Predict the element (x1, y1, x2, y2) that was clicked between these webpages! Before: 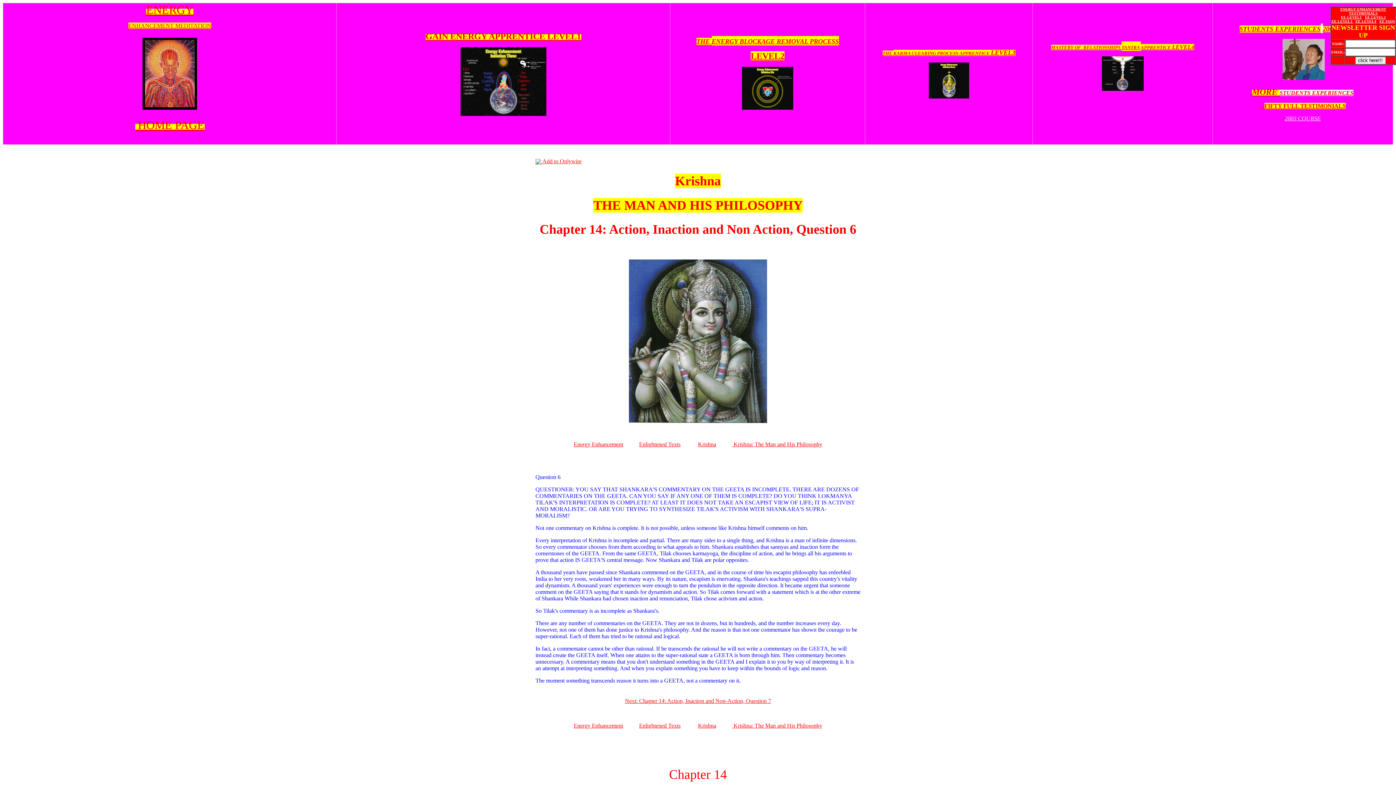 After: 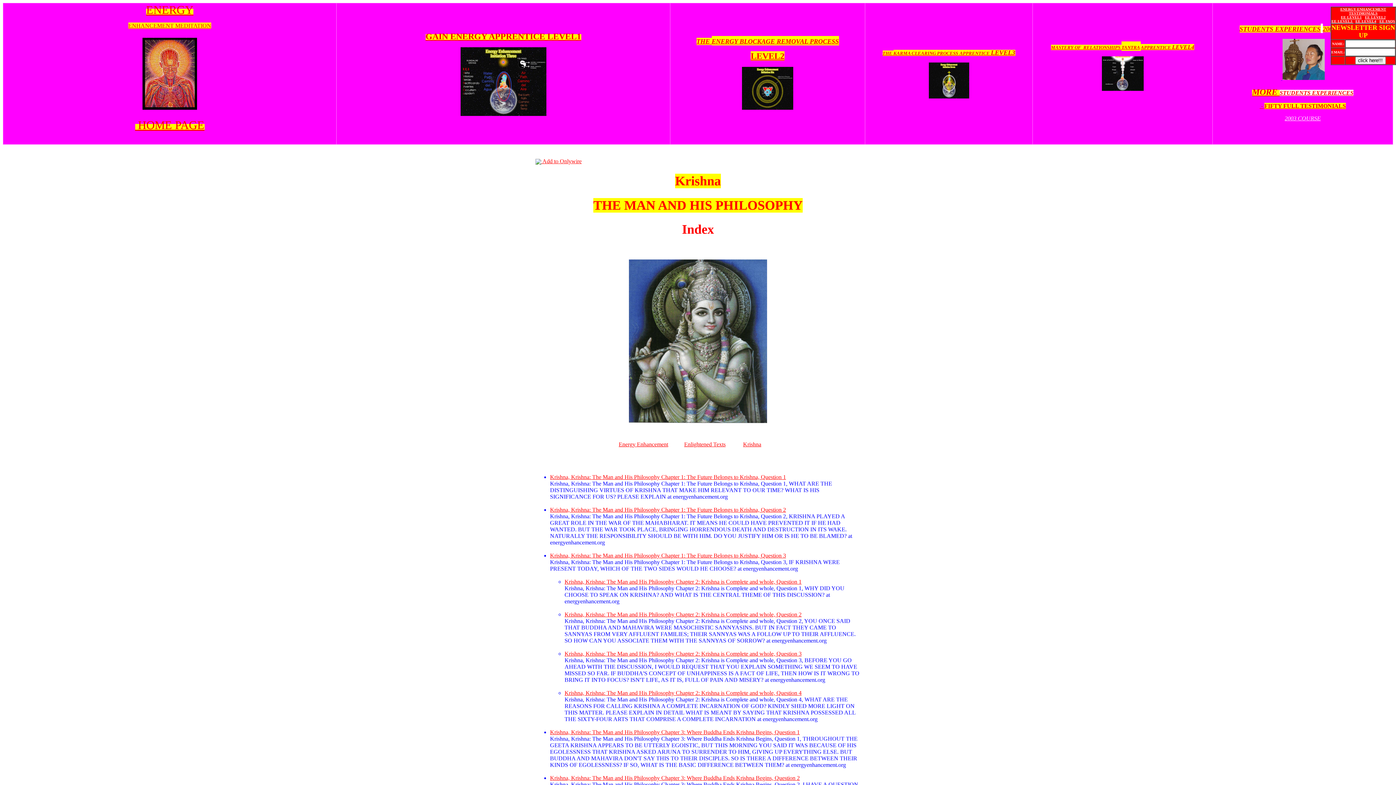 Action: label:  Krishna: The Man and His Philosophy bbox: (732, 441, 822, 447)